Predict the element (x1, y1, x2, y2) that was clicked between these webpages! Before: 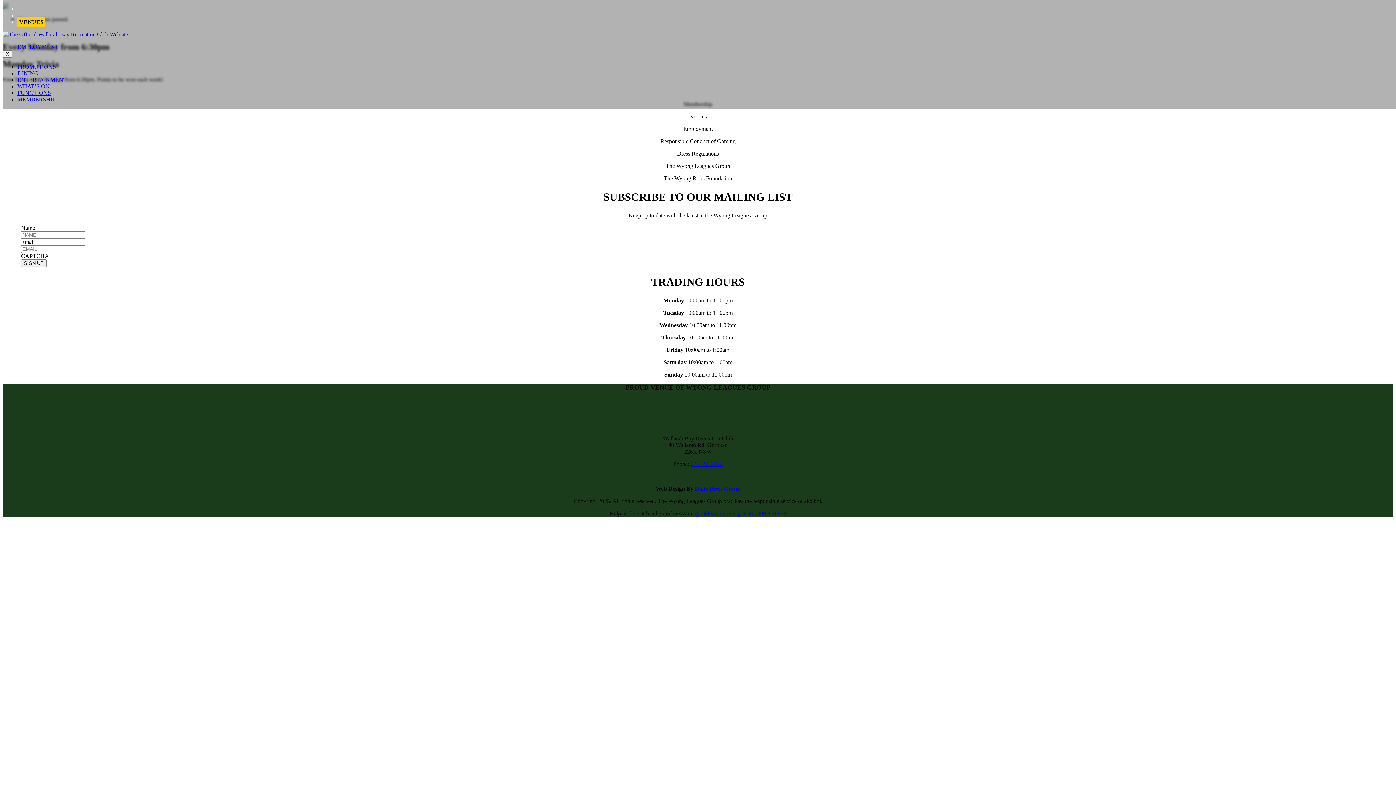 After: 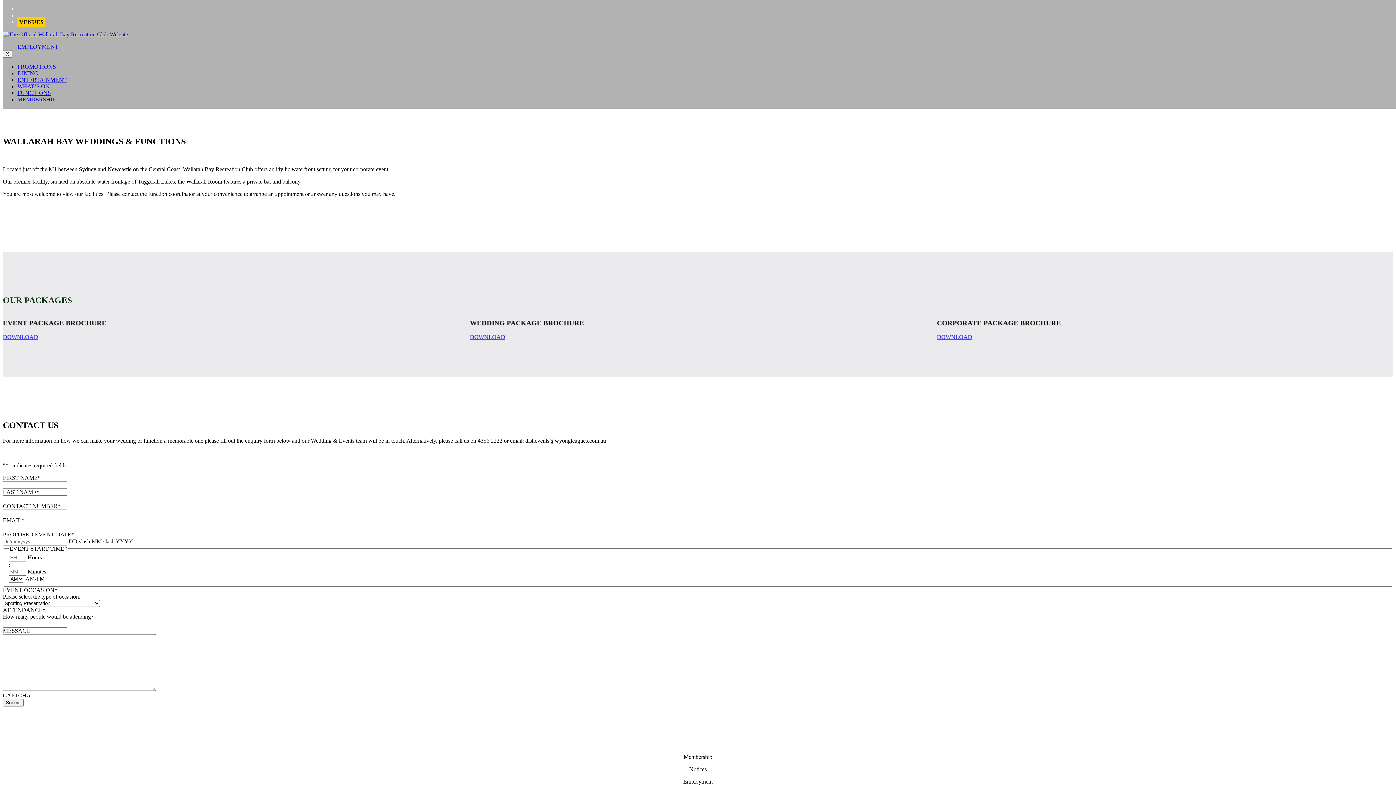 Action: label: FUNCTIONS bbox: (17, 89, 50, 96)